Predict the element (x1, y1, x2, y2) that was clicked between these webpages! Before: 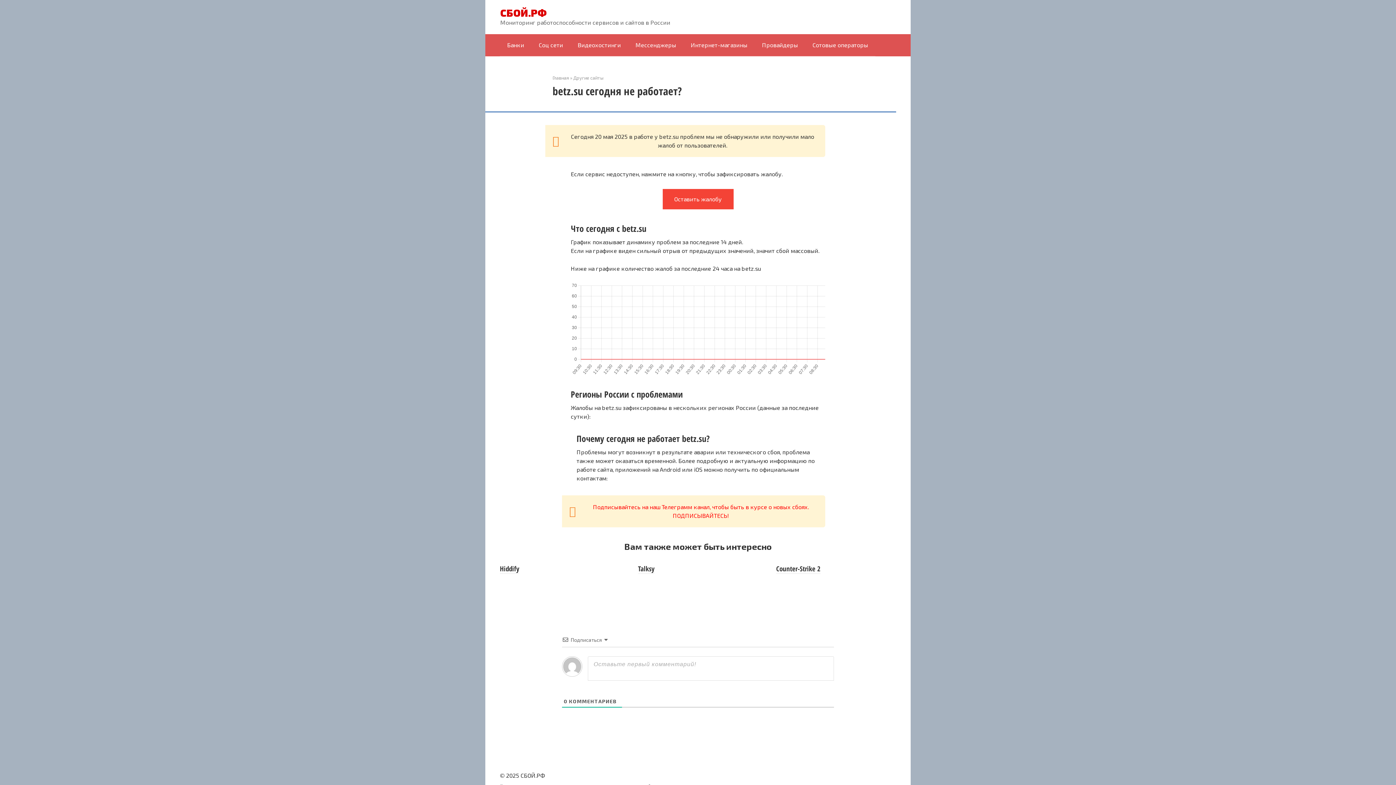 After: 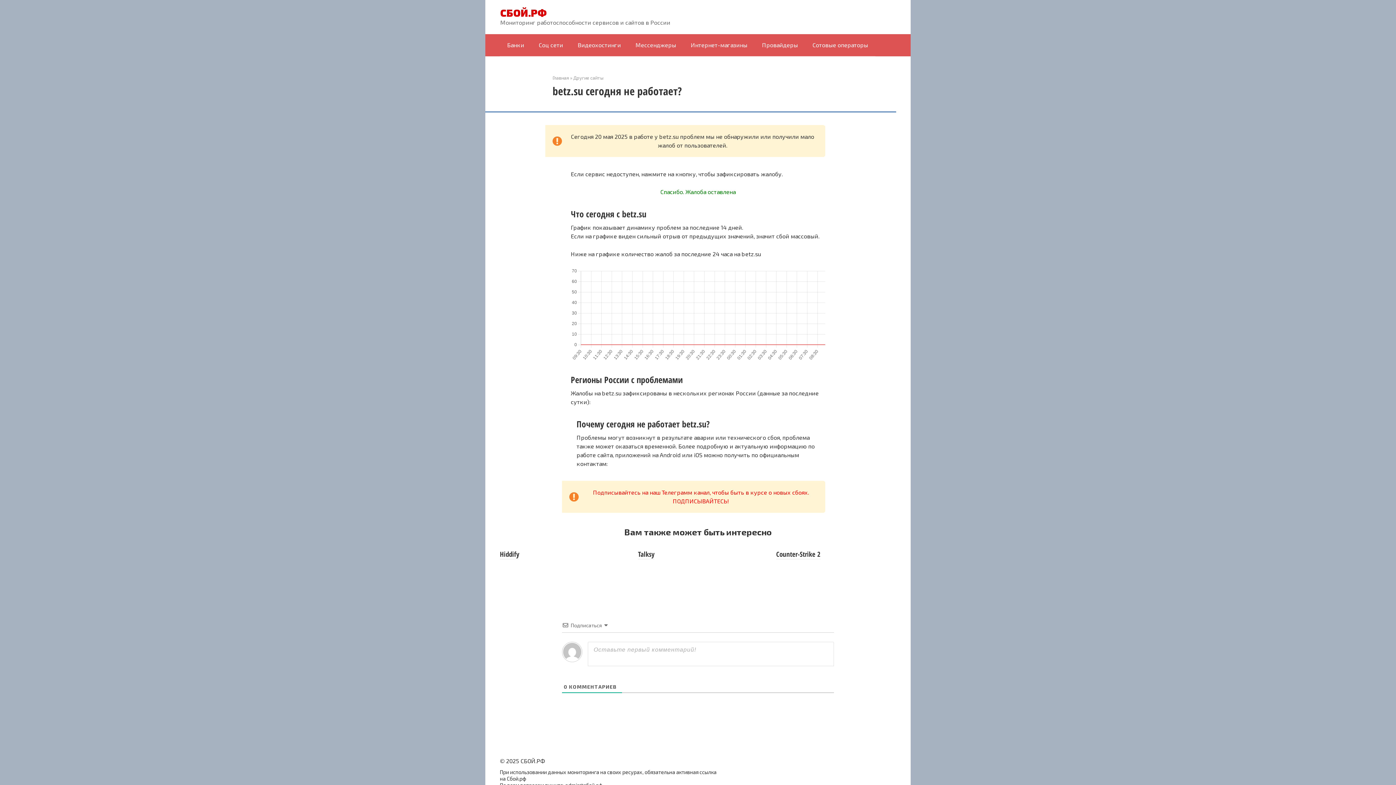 Action: bbox: (662, 189, 733, 209) label: Оставить жалобу